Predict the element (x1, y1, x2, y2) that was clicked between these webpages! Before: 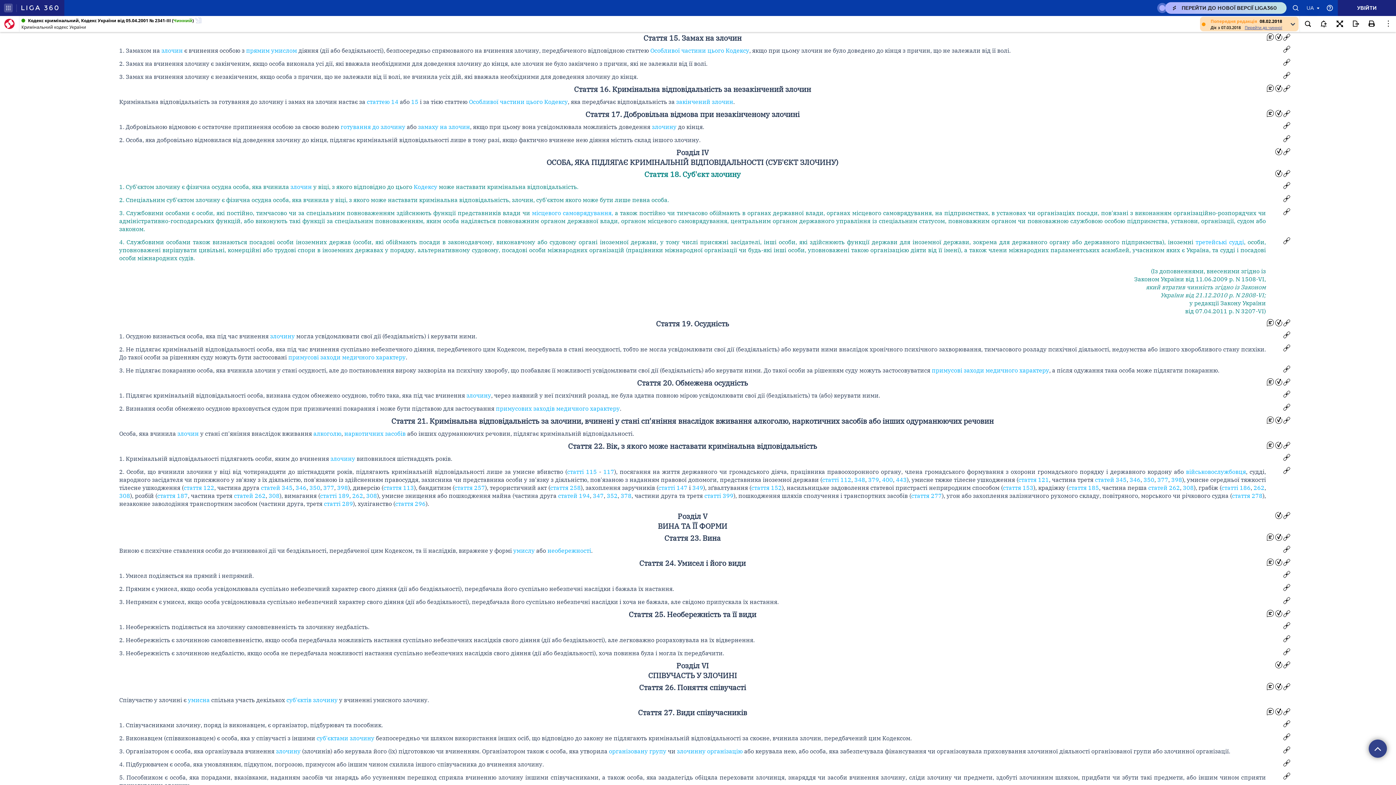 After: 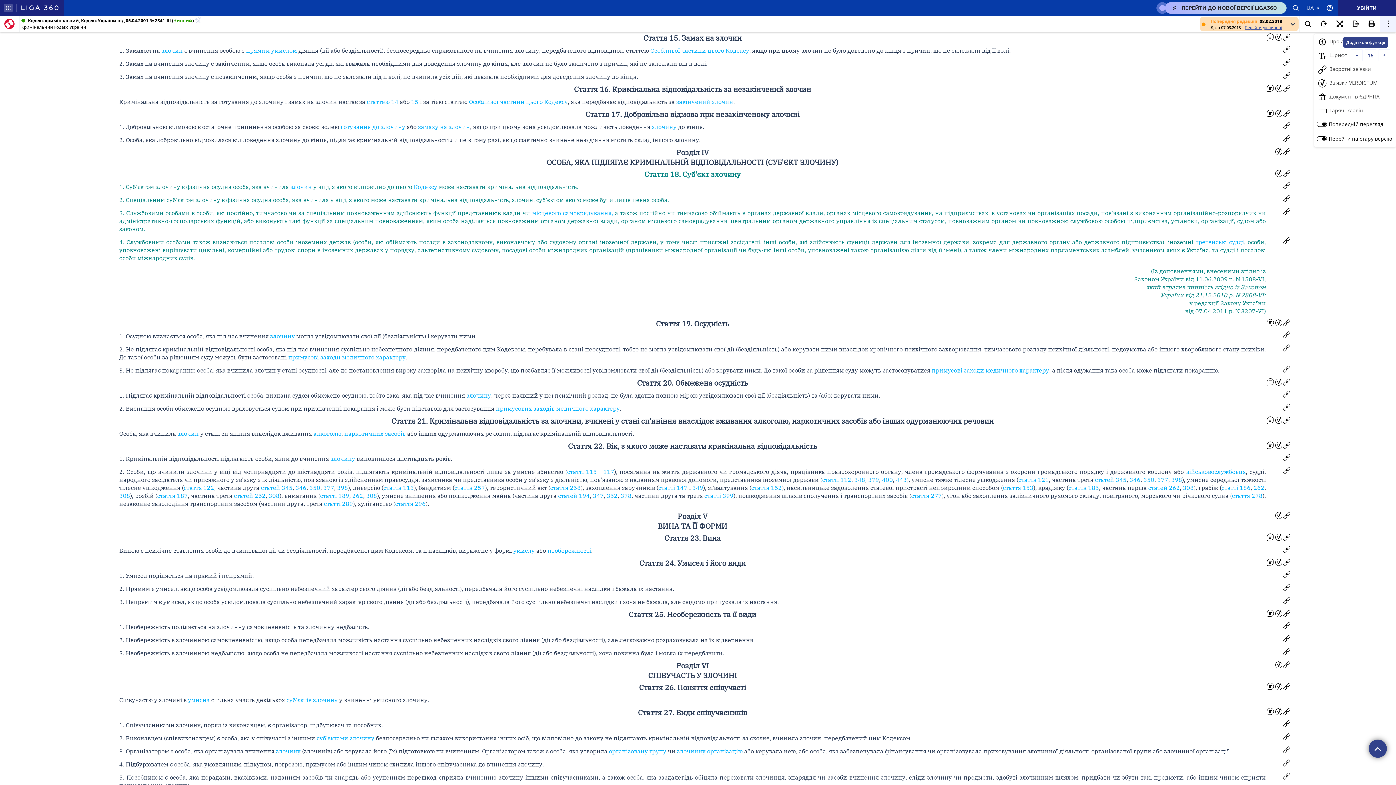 Action: bbox: (1380, 16, 1396, 32)